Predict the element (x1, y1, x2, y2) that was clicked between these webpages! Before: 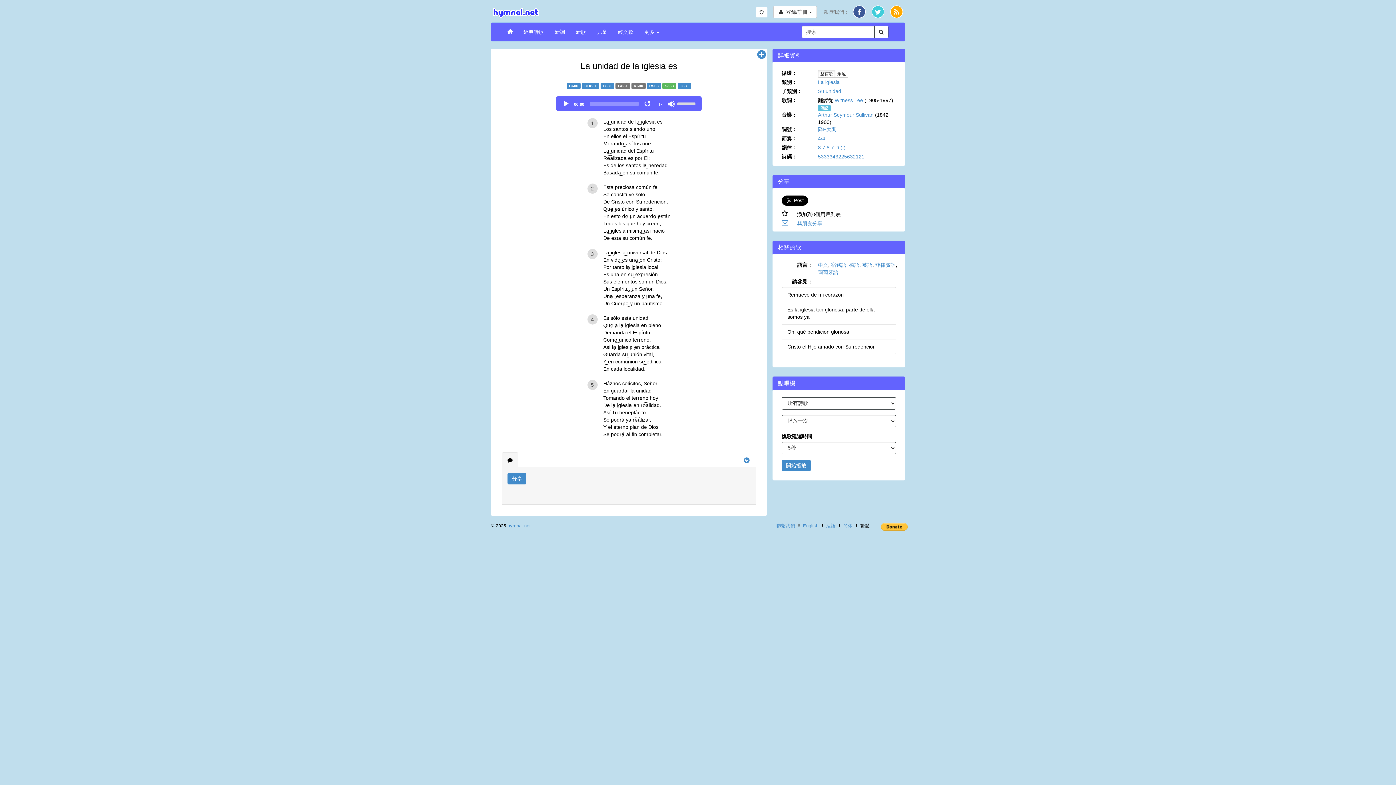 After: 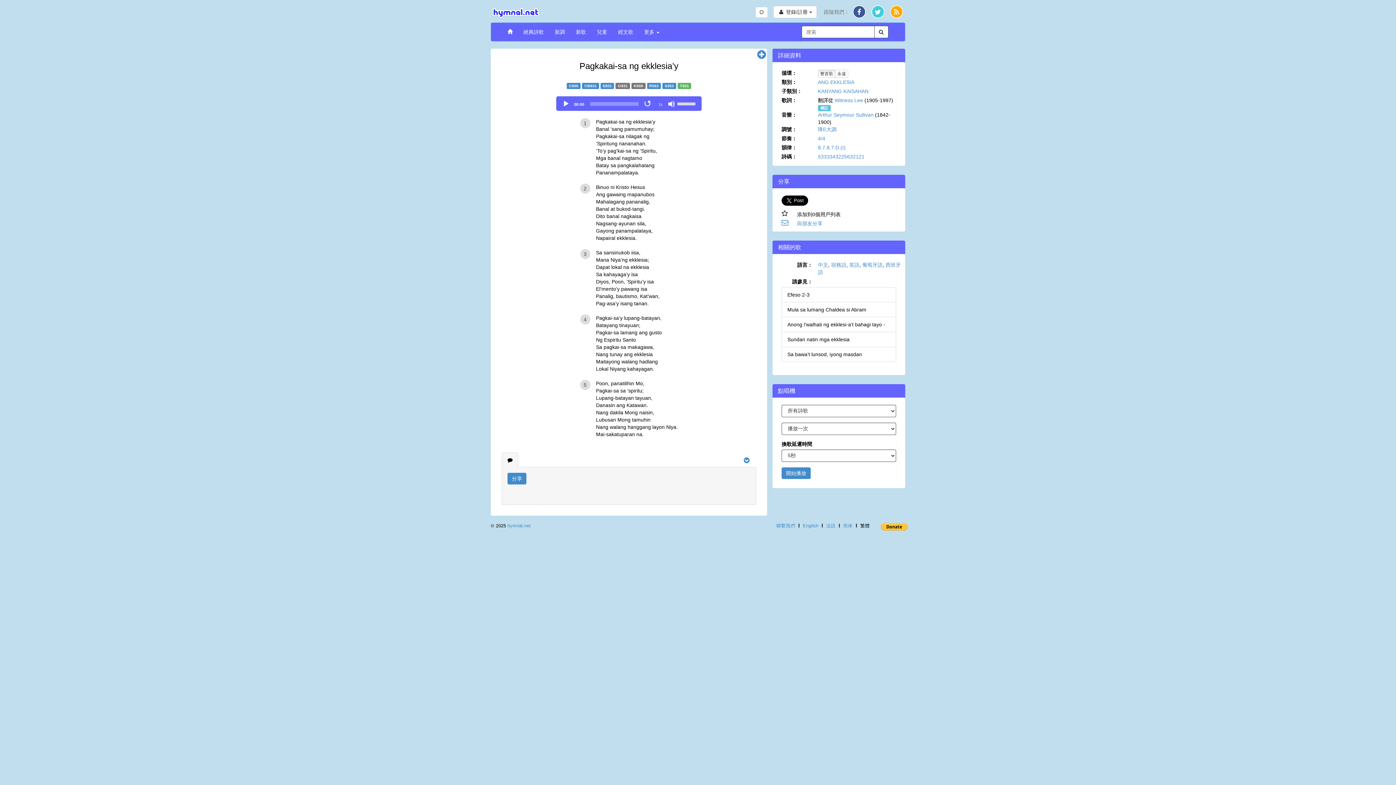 Action: label: T831 bbox: (677, 82, 691, 89)